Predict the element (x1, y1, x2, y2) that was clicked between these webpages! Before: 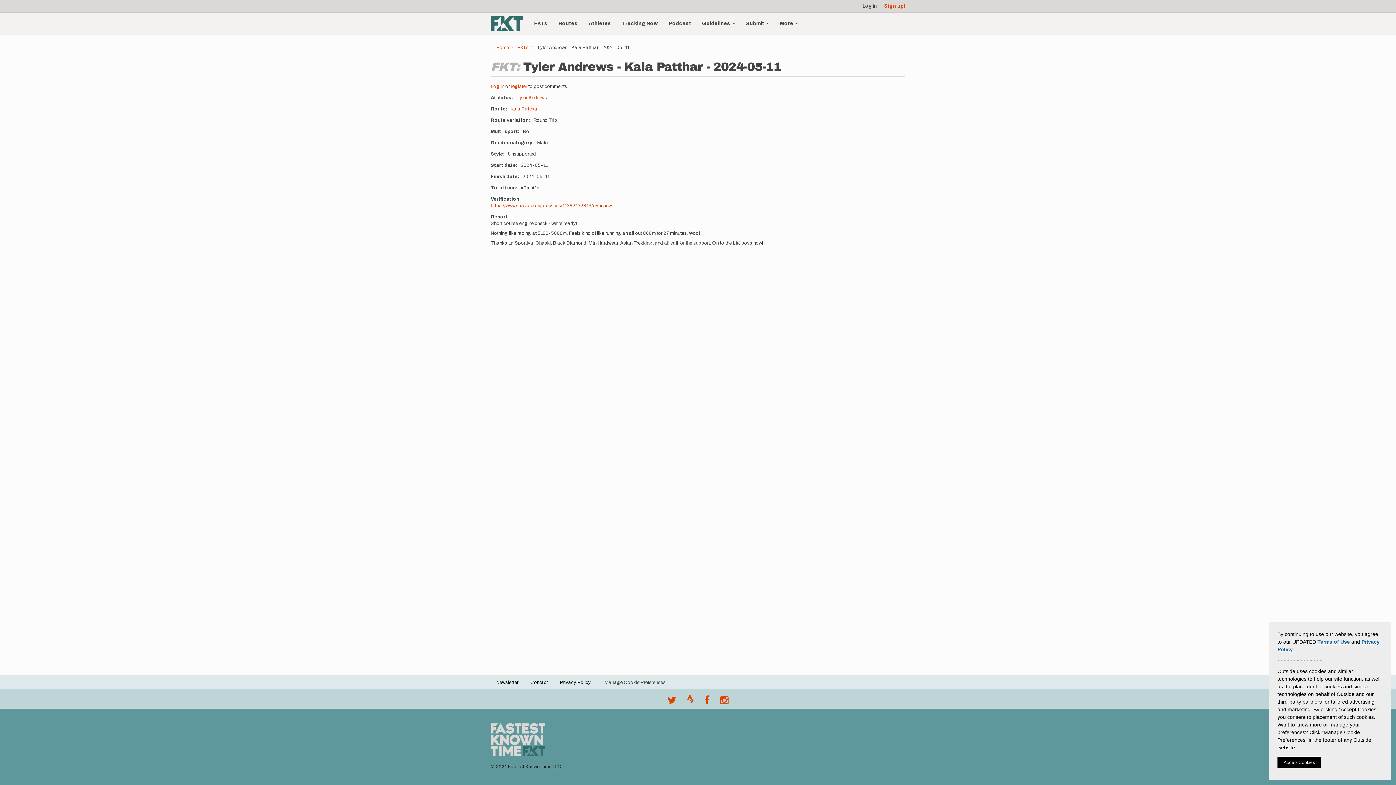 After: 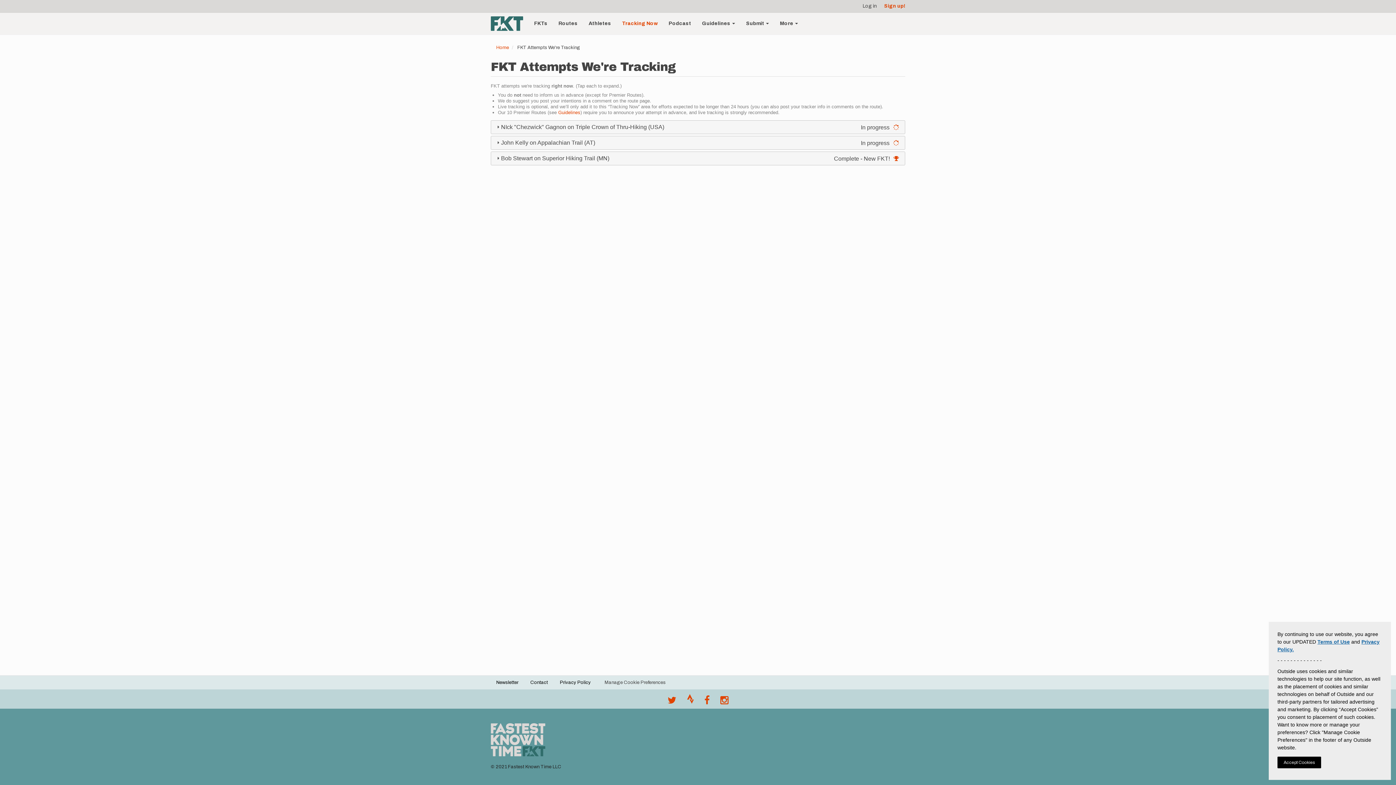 Action: label: Tracking Now bbox: (616, 12, 663, 34)